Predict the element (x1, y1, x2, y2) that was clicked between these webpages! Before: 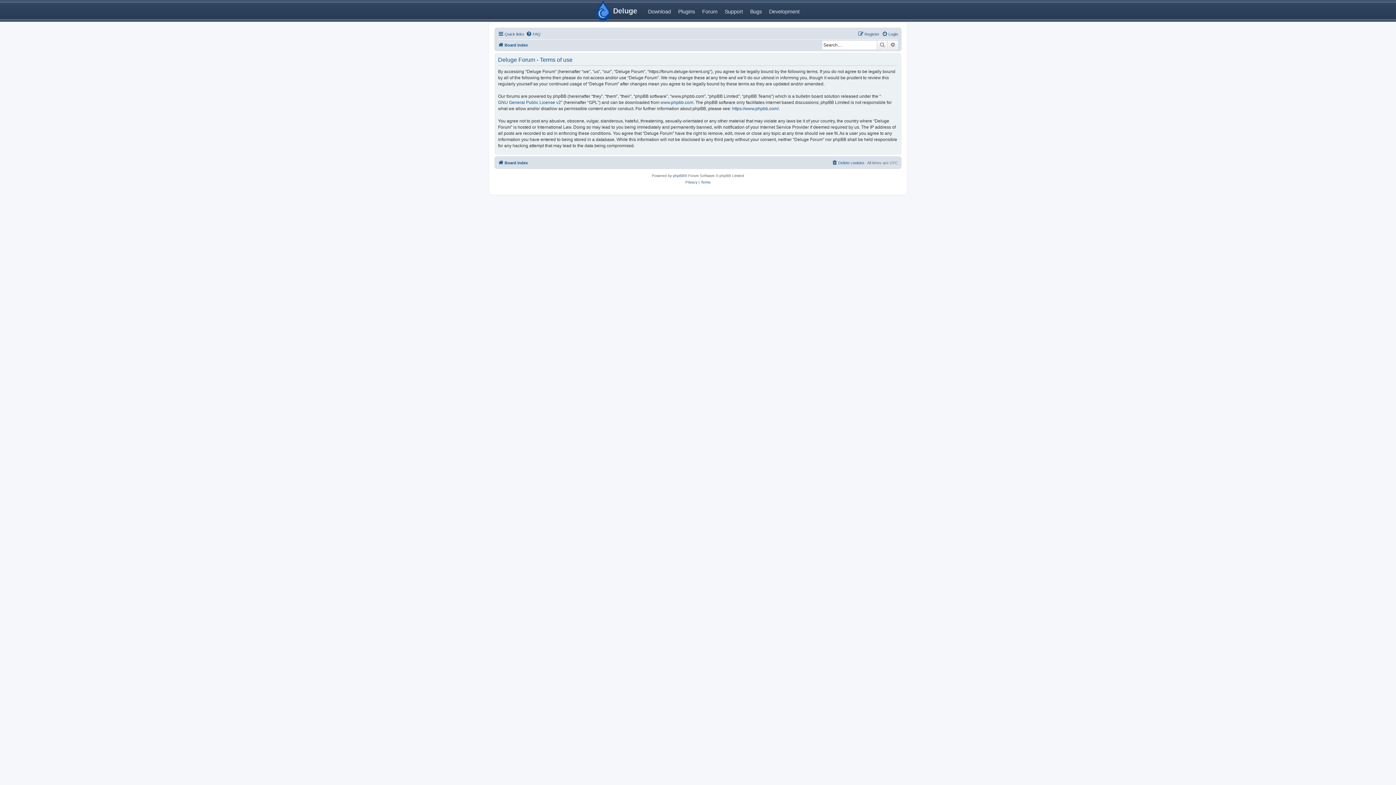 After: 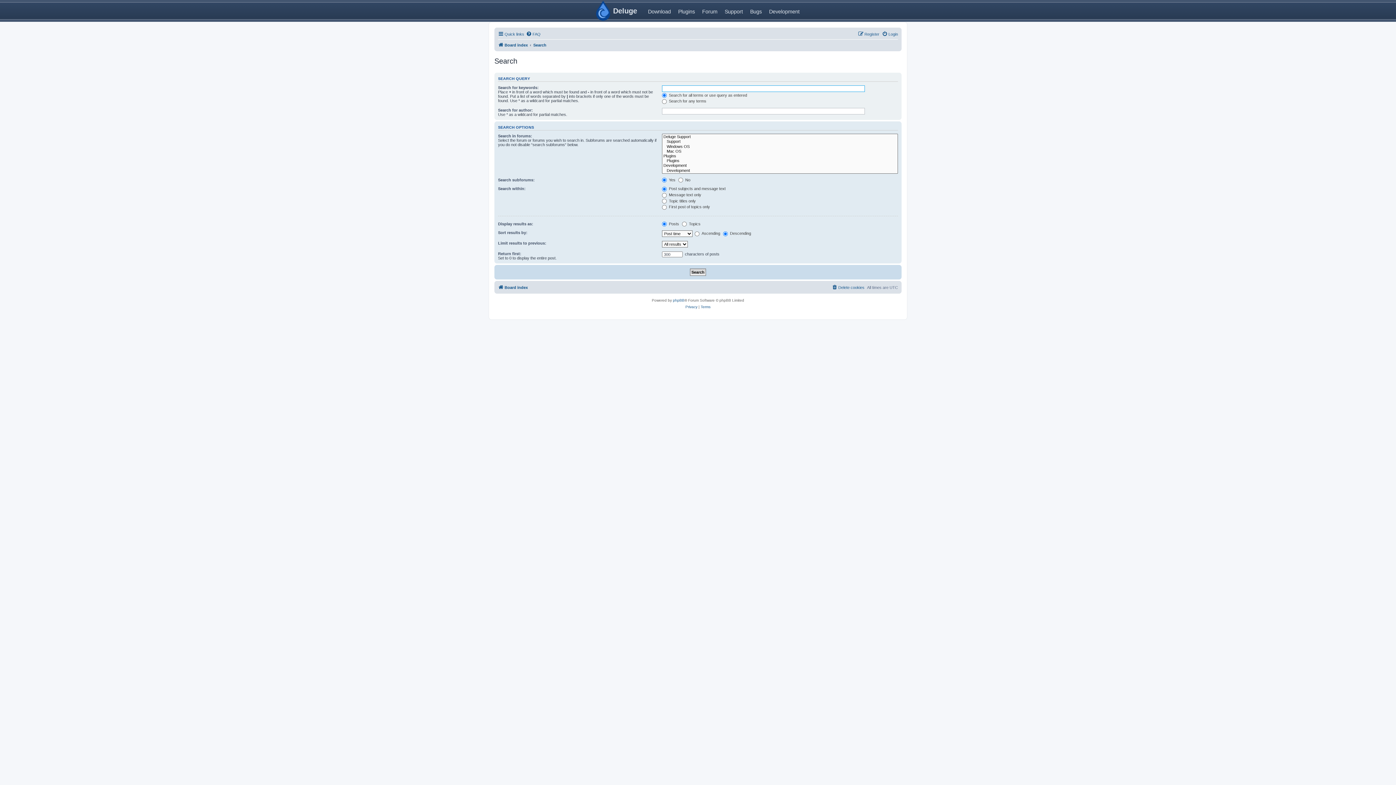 Action: label: Advanced search bbox: (888, 40, 898, 49)